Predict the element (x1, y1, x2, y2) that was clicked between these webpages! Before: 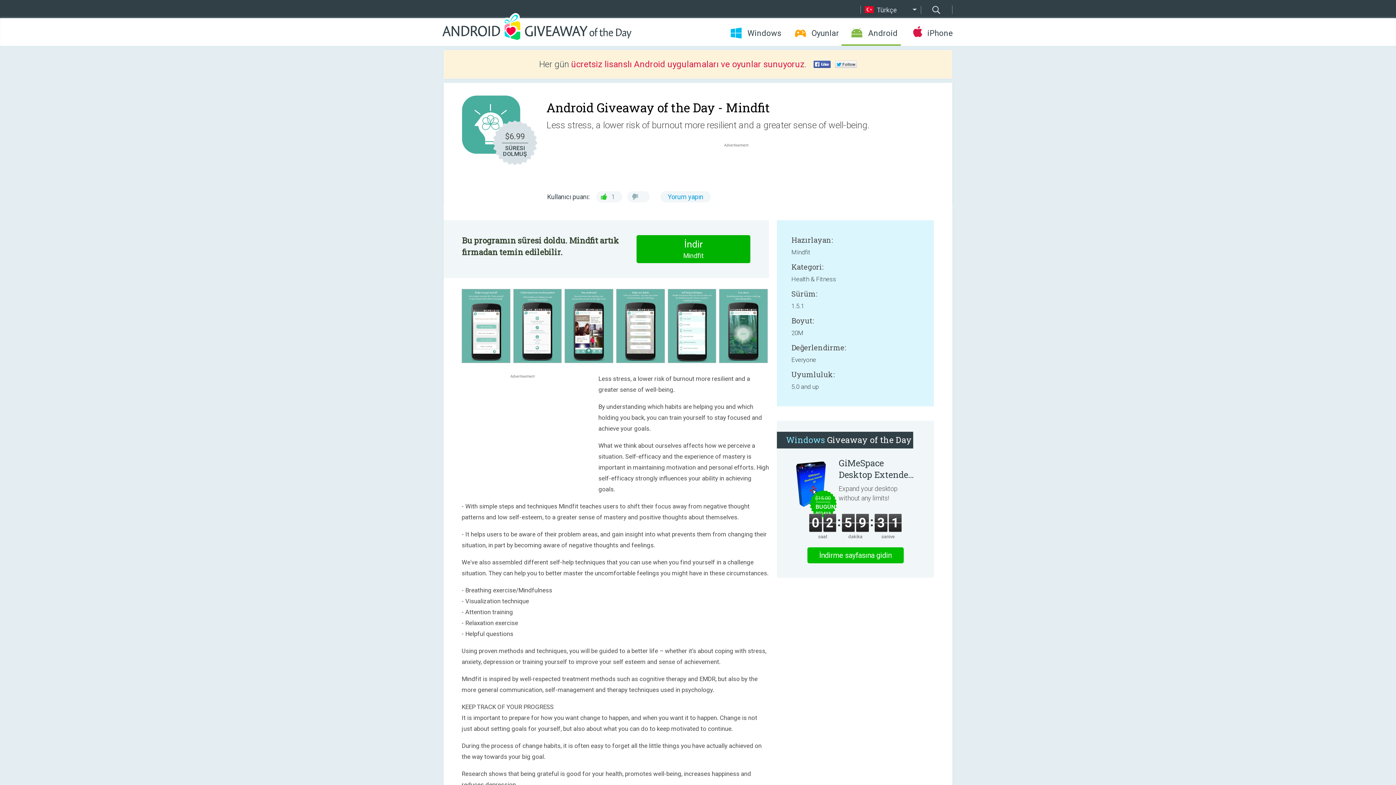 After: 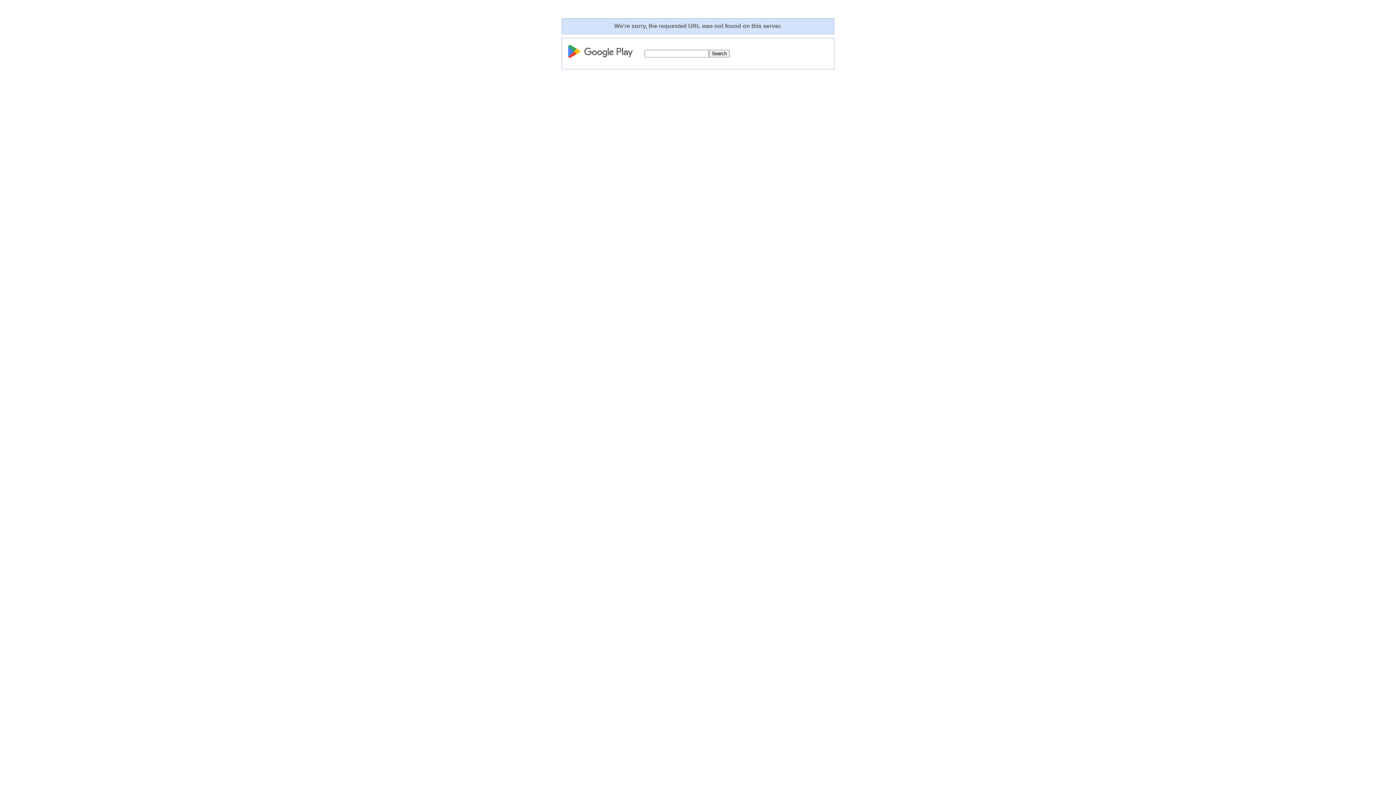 Action: bbox: (492, 120, 537, 165)